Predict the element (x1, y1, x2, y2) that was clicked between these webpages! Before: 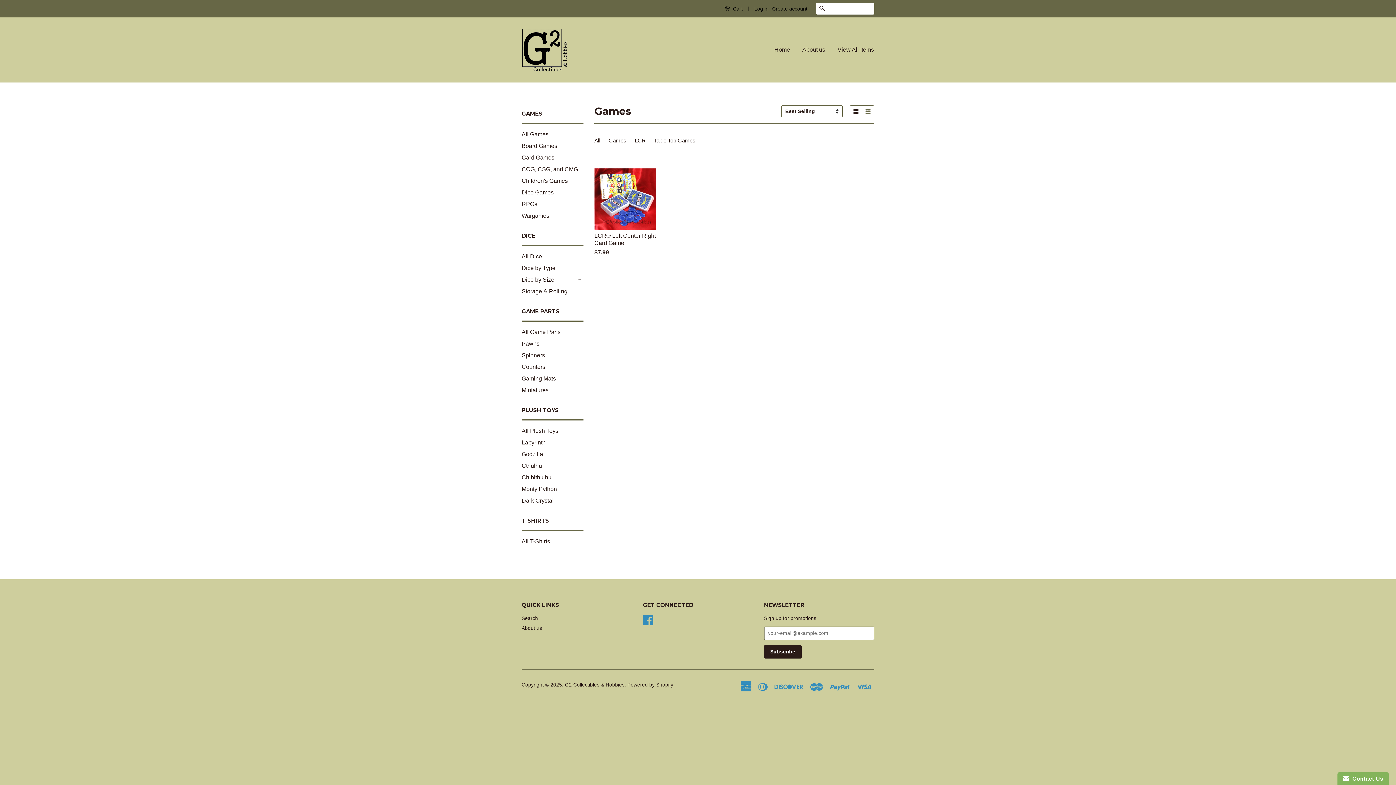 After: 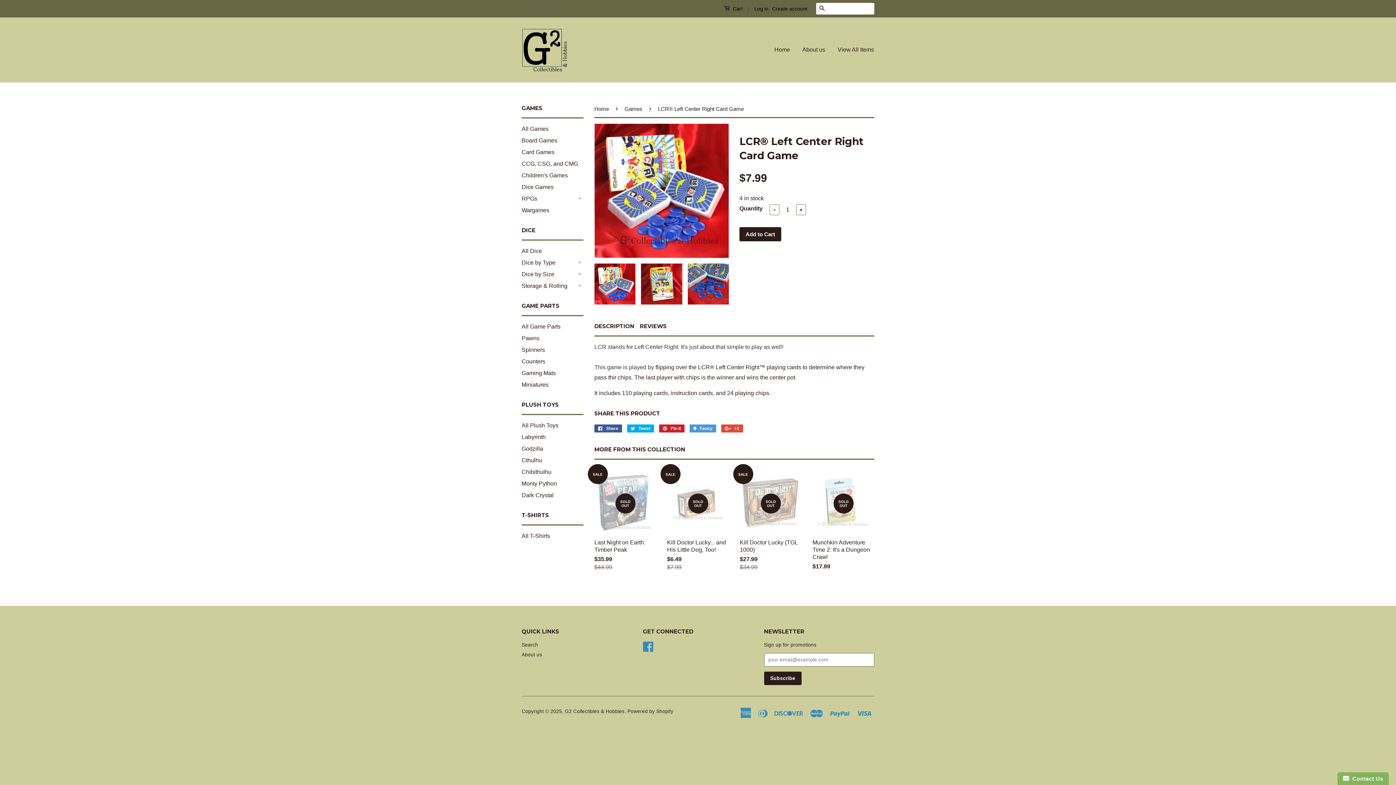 Action: bbox: (594, 168, 656, 269) label: LCR® Left Center Right Card Game

$7.99
